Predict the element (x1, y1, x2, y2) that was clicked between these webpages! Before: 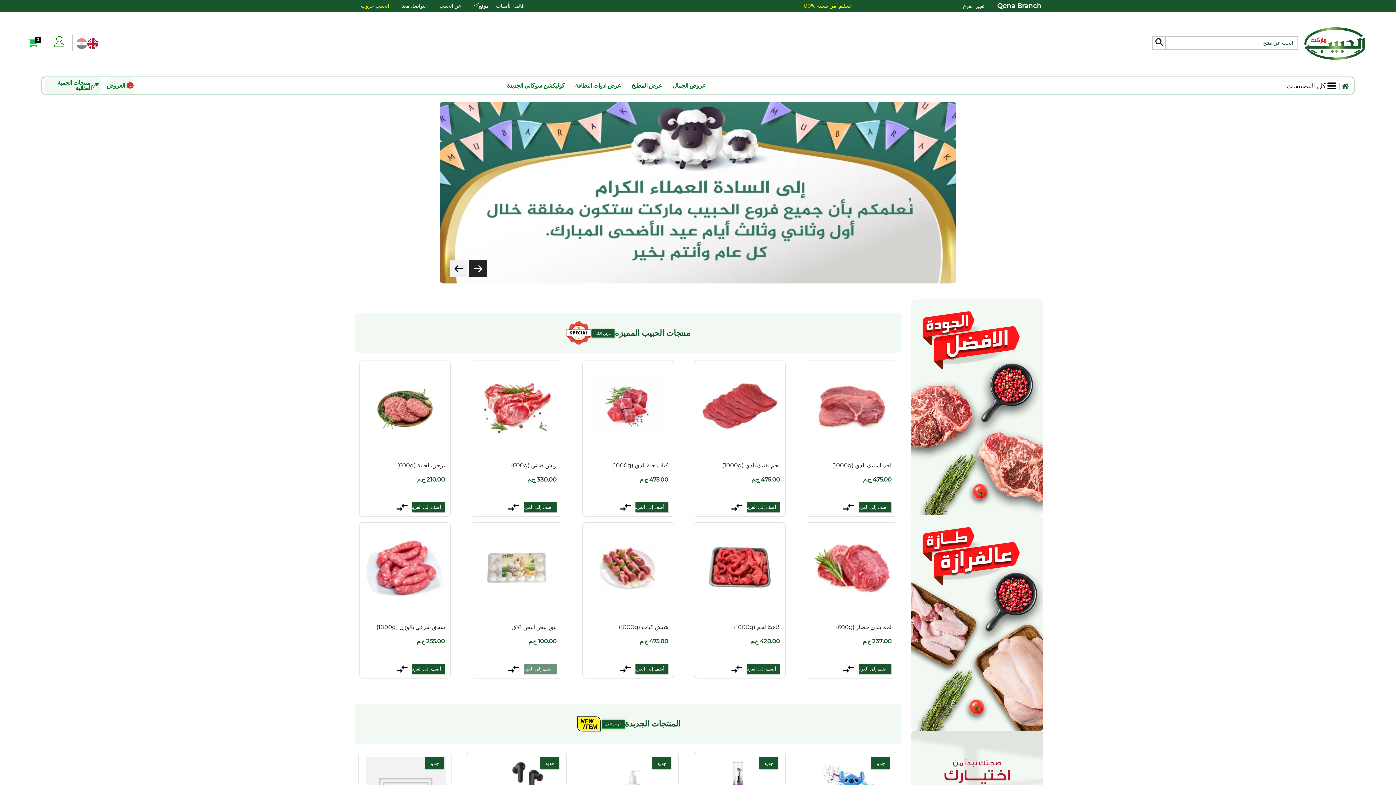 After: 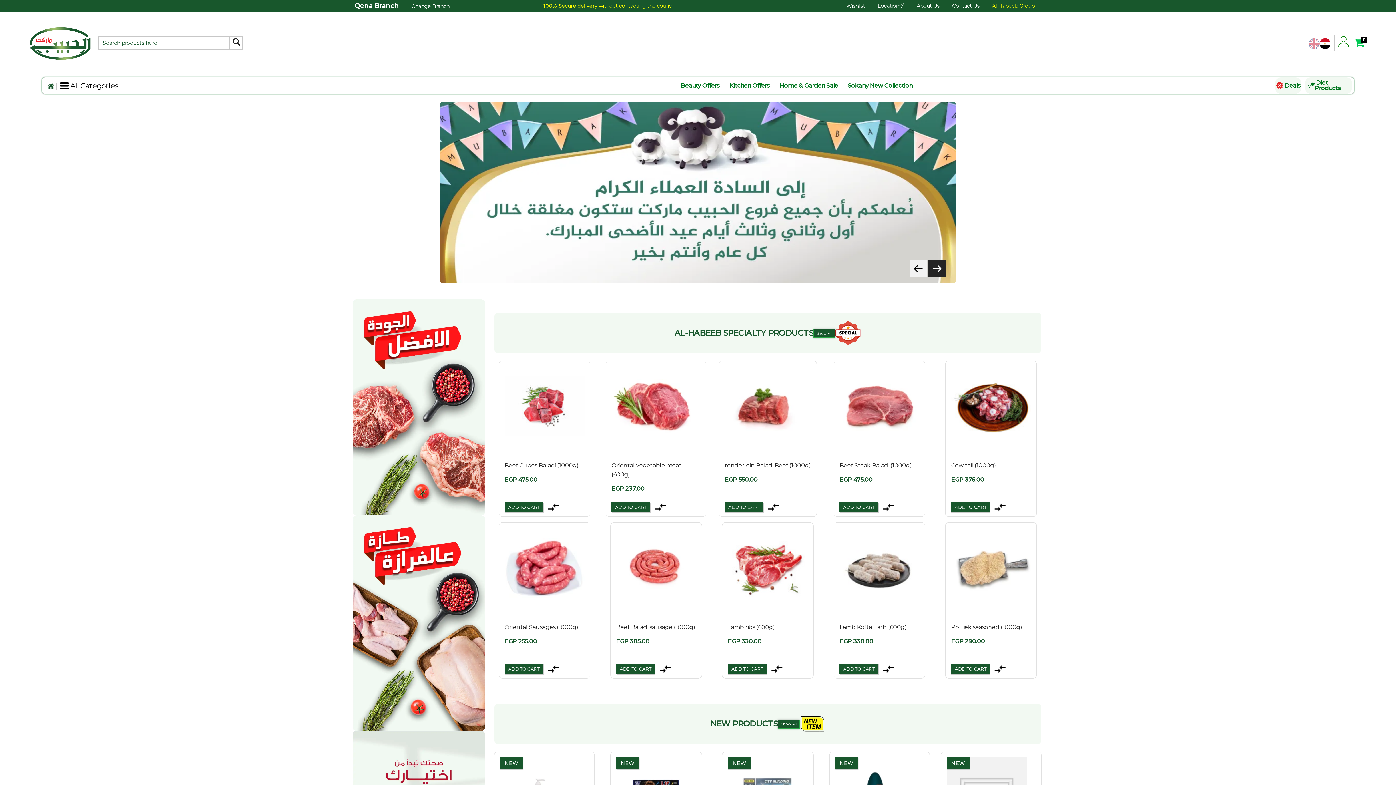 Action: bbox: (87, 34, 98, 50)